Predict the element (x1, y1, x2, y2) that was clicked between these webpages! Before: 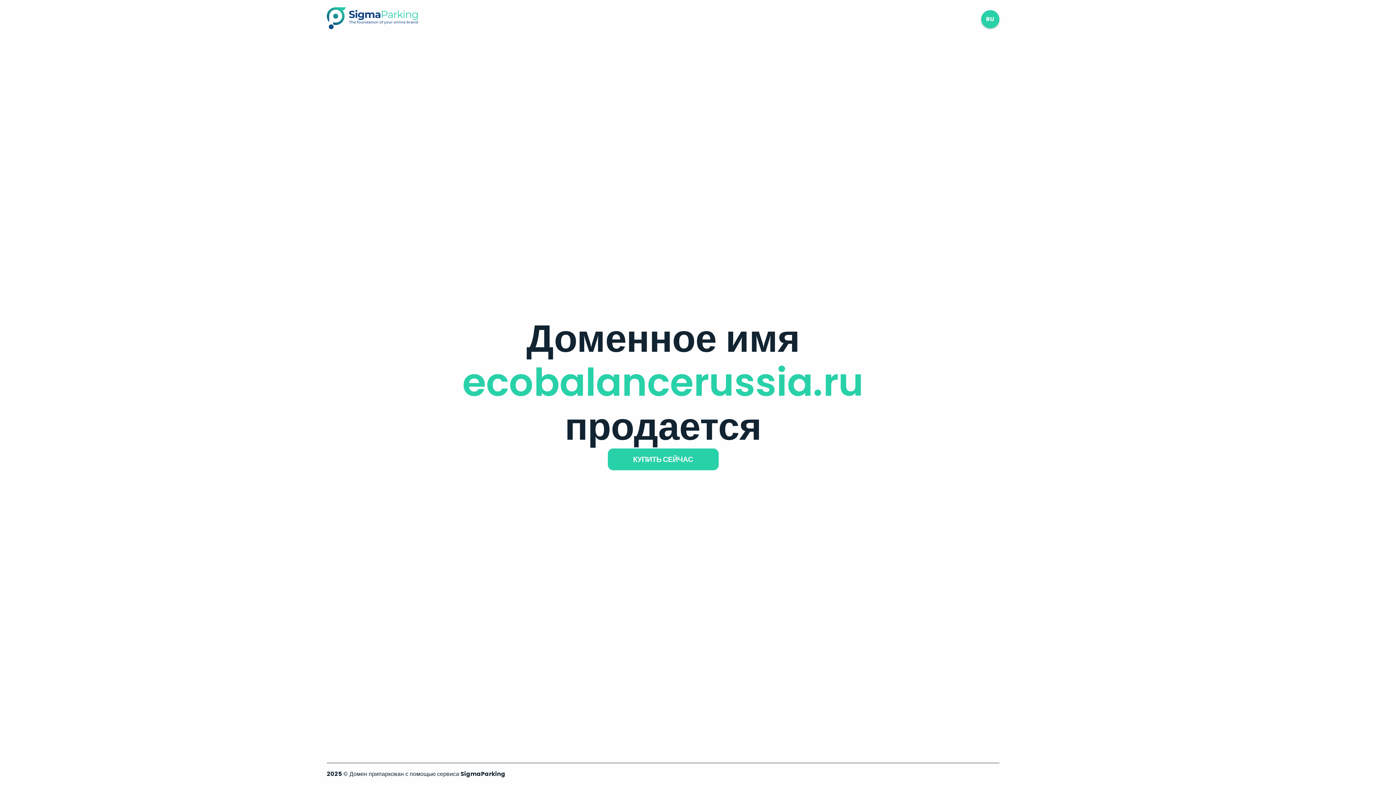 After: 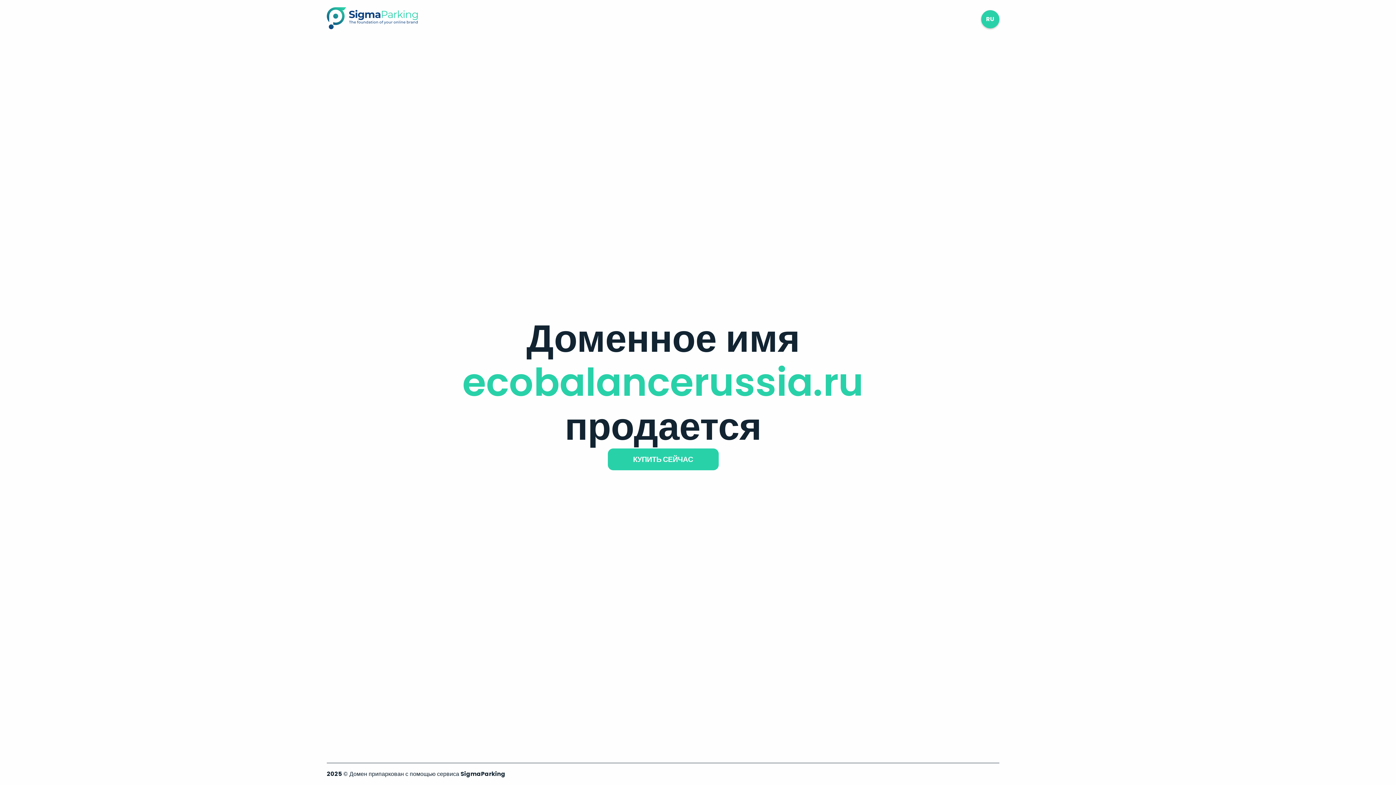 Action: bbox: (326, 23, 417, 31)